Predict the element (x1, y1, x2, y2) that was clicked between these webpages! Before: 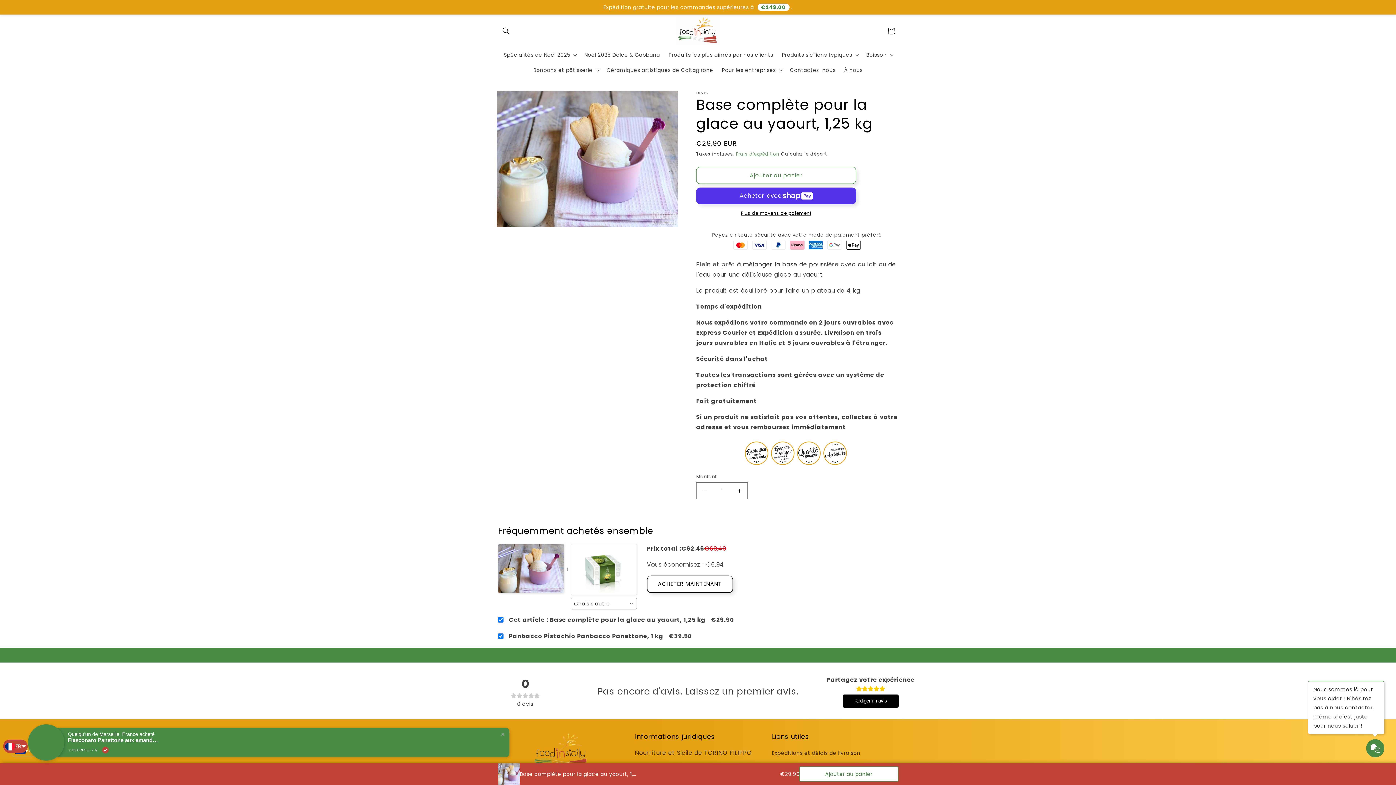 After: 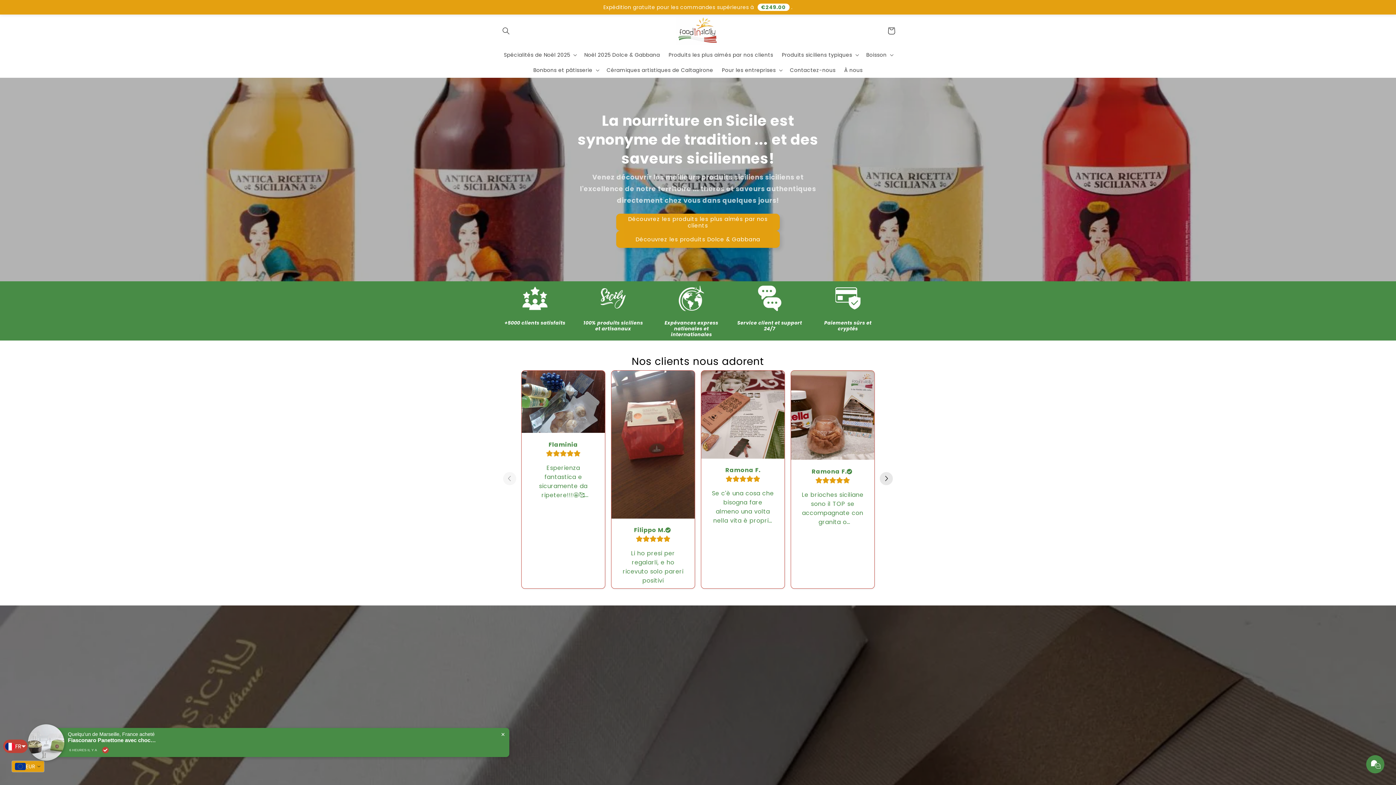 Action: bbox: (673, 14, 722, 47)